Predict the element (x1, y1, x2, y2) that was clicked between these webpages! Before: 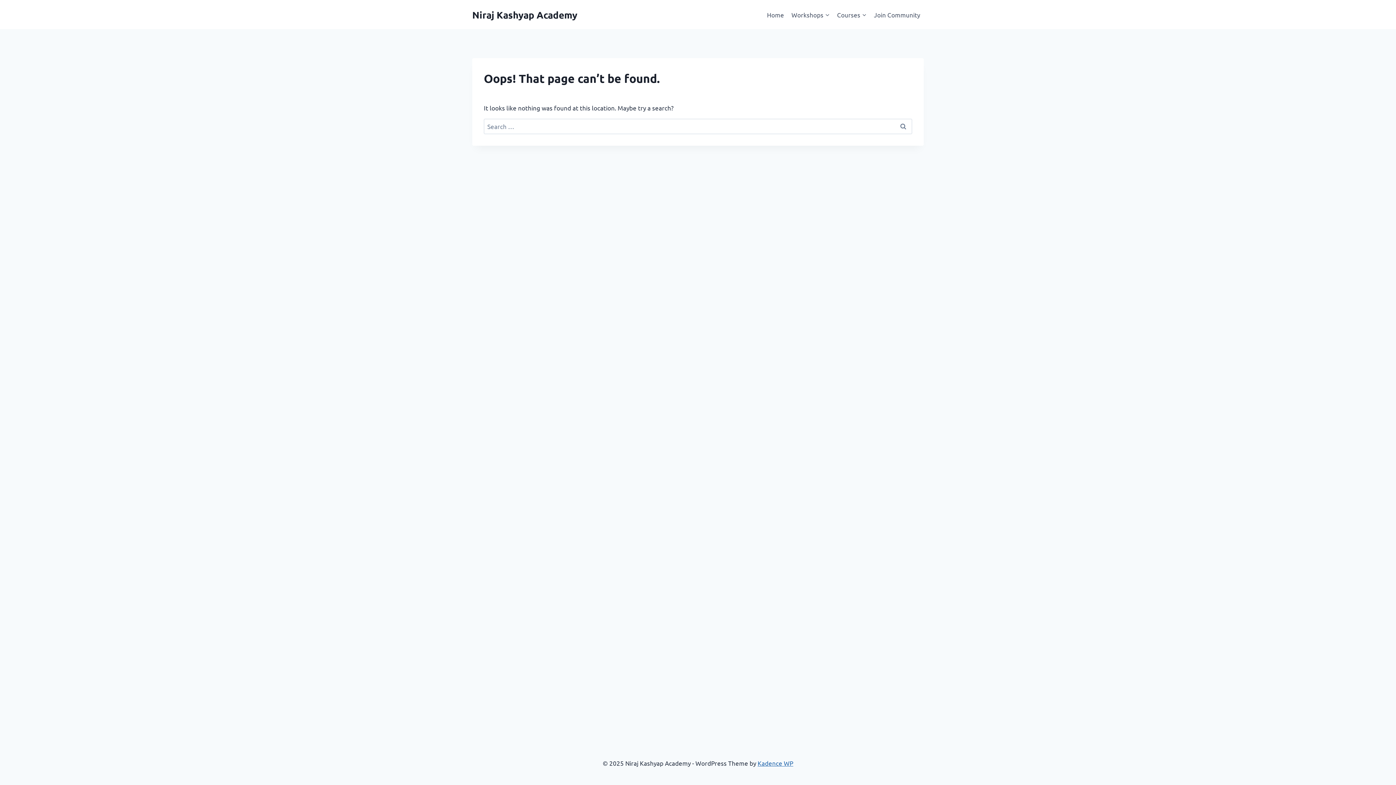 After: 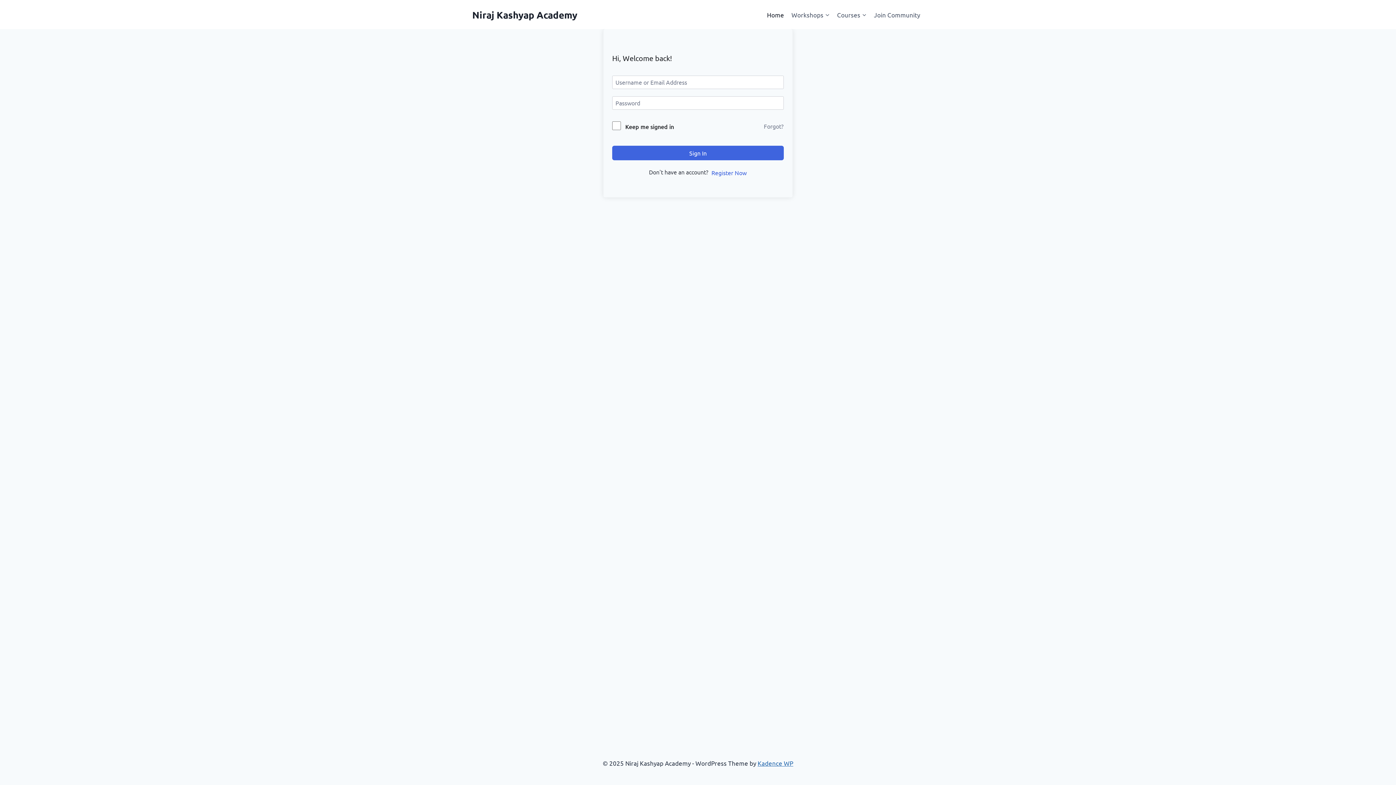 Action: label: Home bbox: (763, 5, 787, 23)